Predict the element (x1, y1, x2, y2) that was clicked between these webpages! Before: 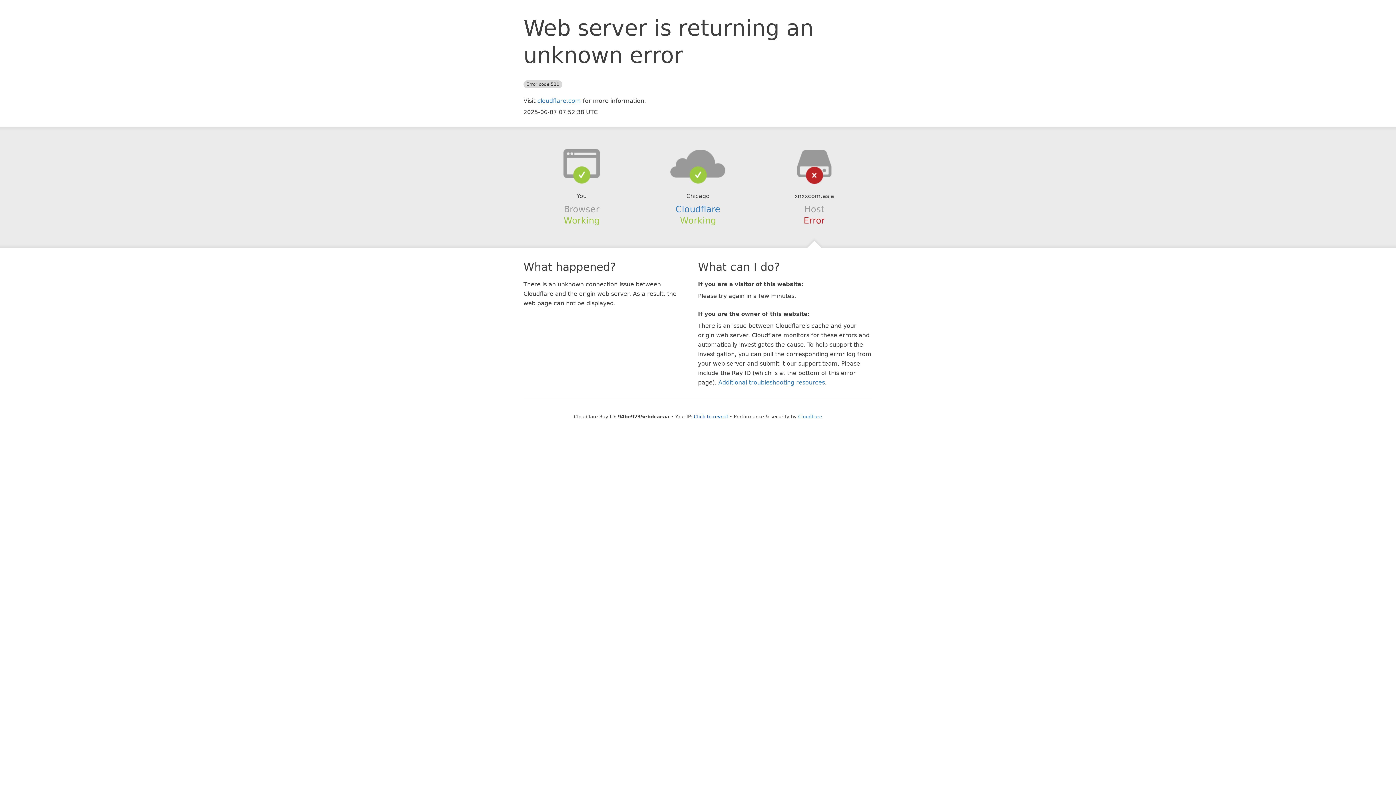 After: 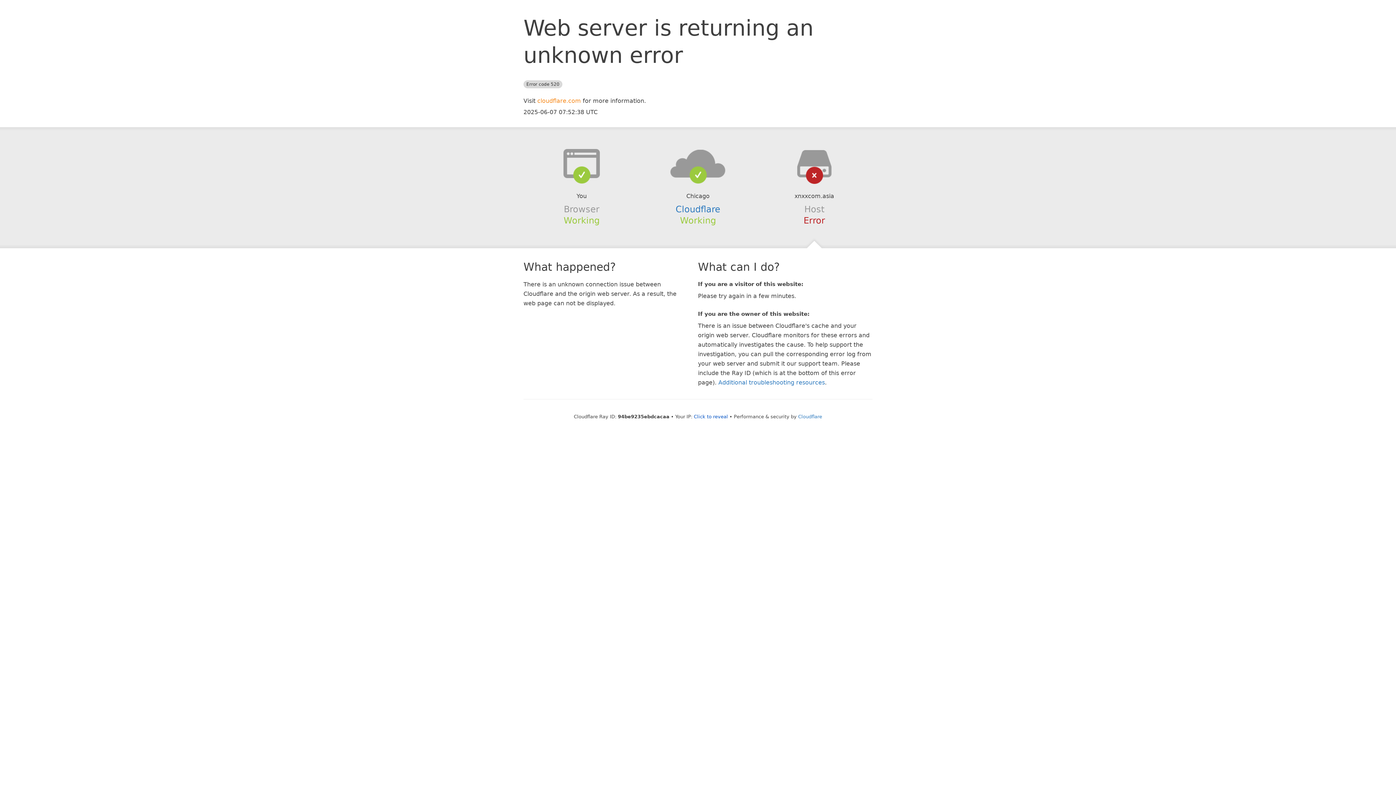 Action: bbox: (537, 97, 581, 104) label: cloudflare.com